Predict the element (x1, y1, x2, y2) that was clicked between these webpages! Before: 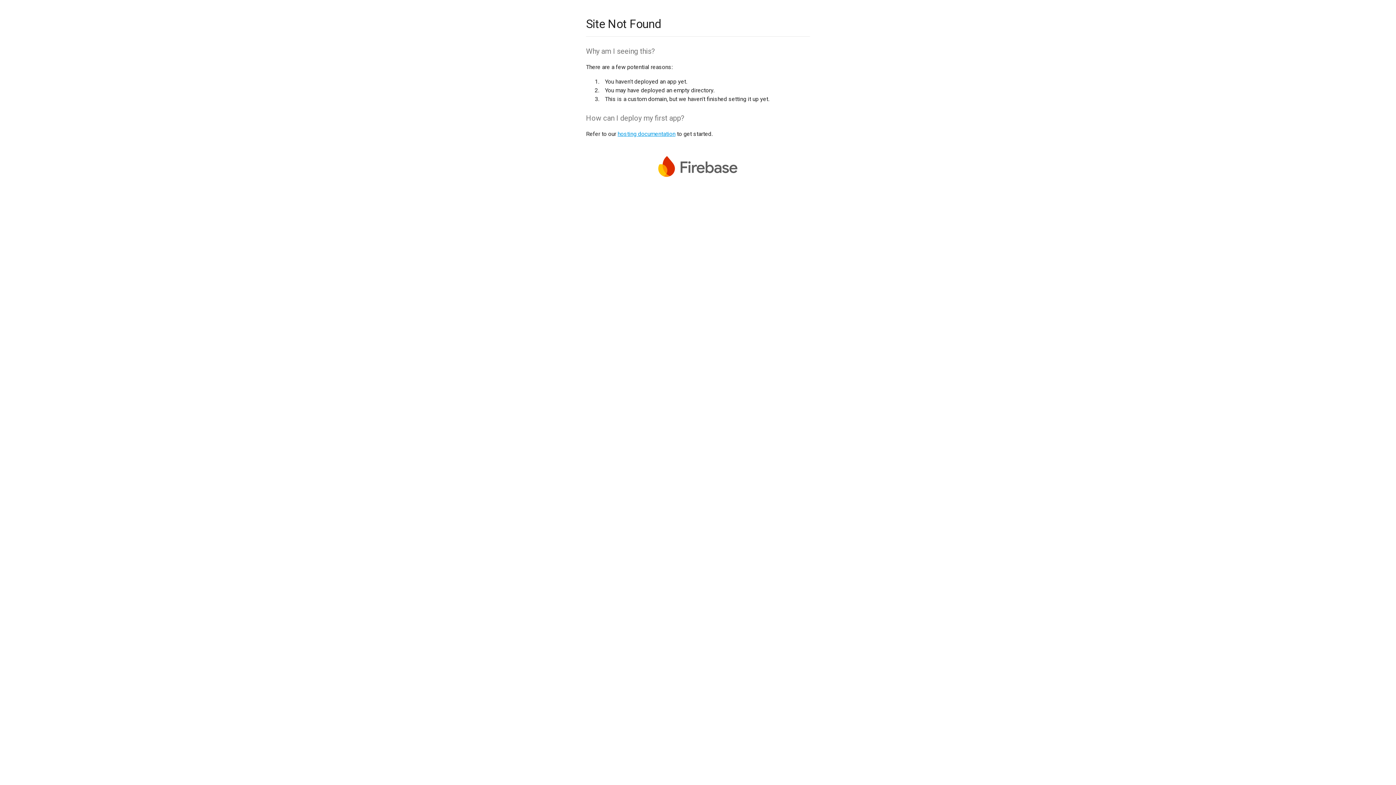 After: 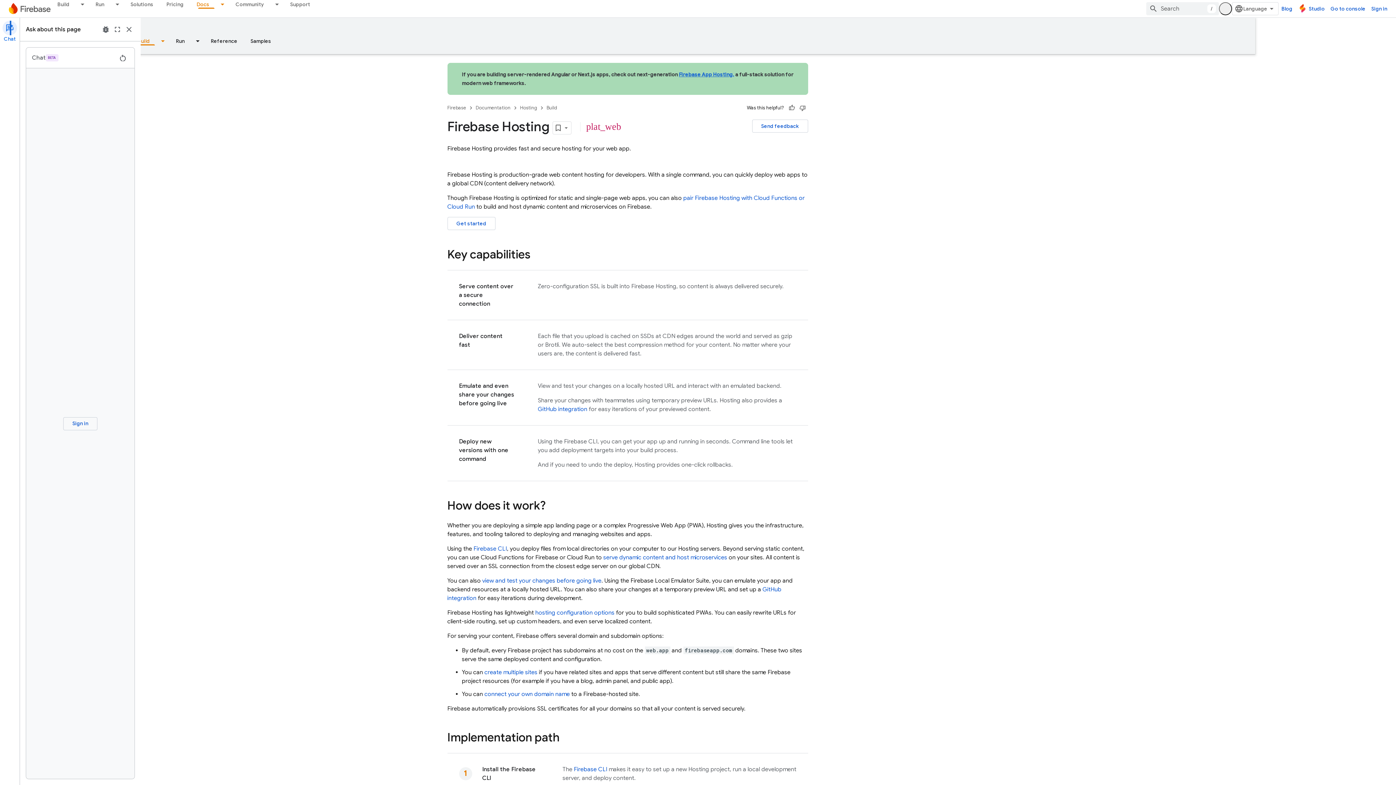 Action: label: hosting documentation bbox: (617, 130, 675, 137)